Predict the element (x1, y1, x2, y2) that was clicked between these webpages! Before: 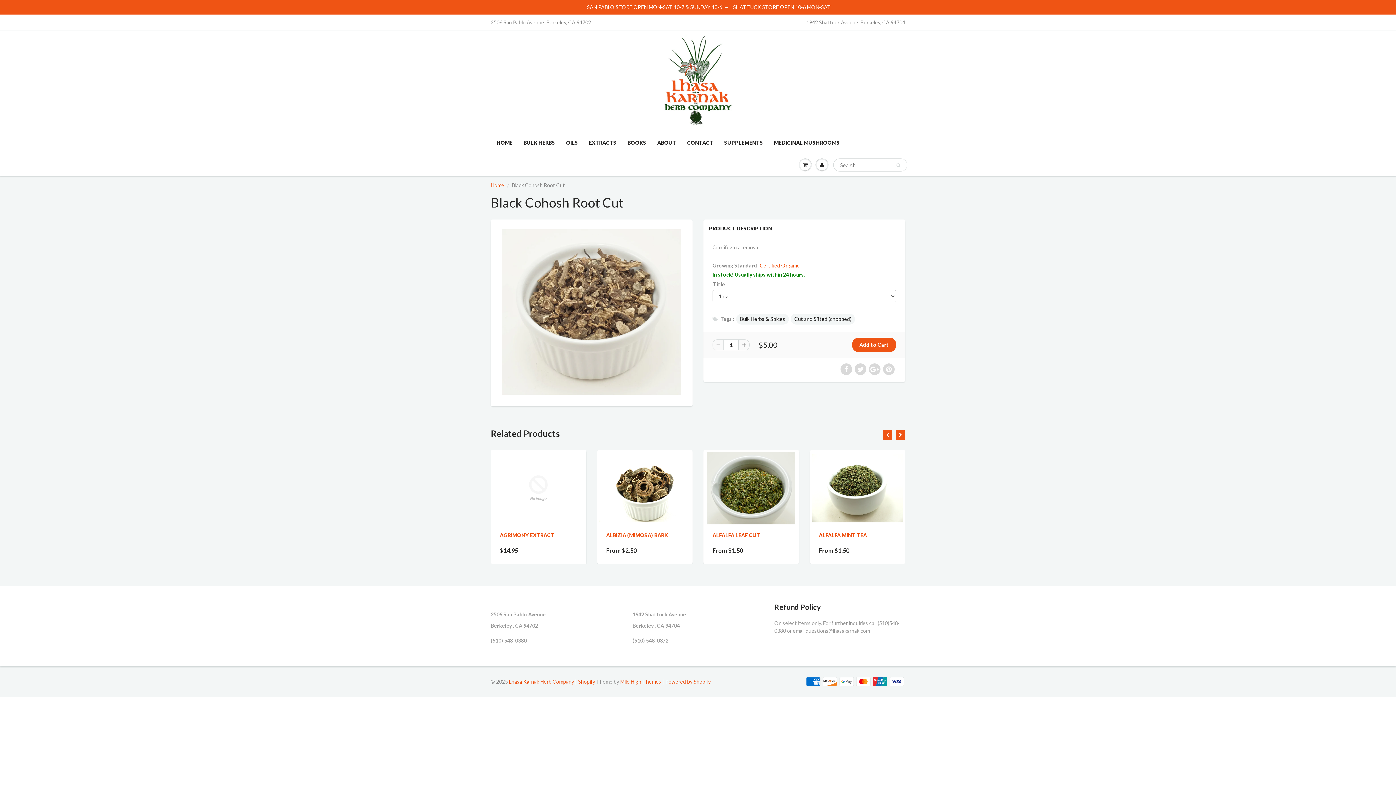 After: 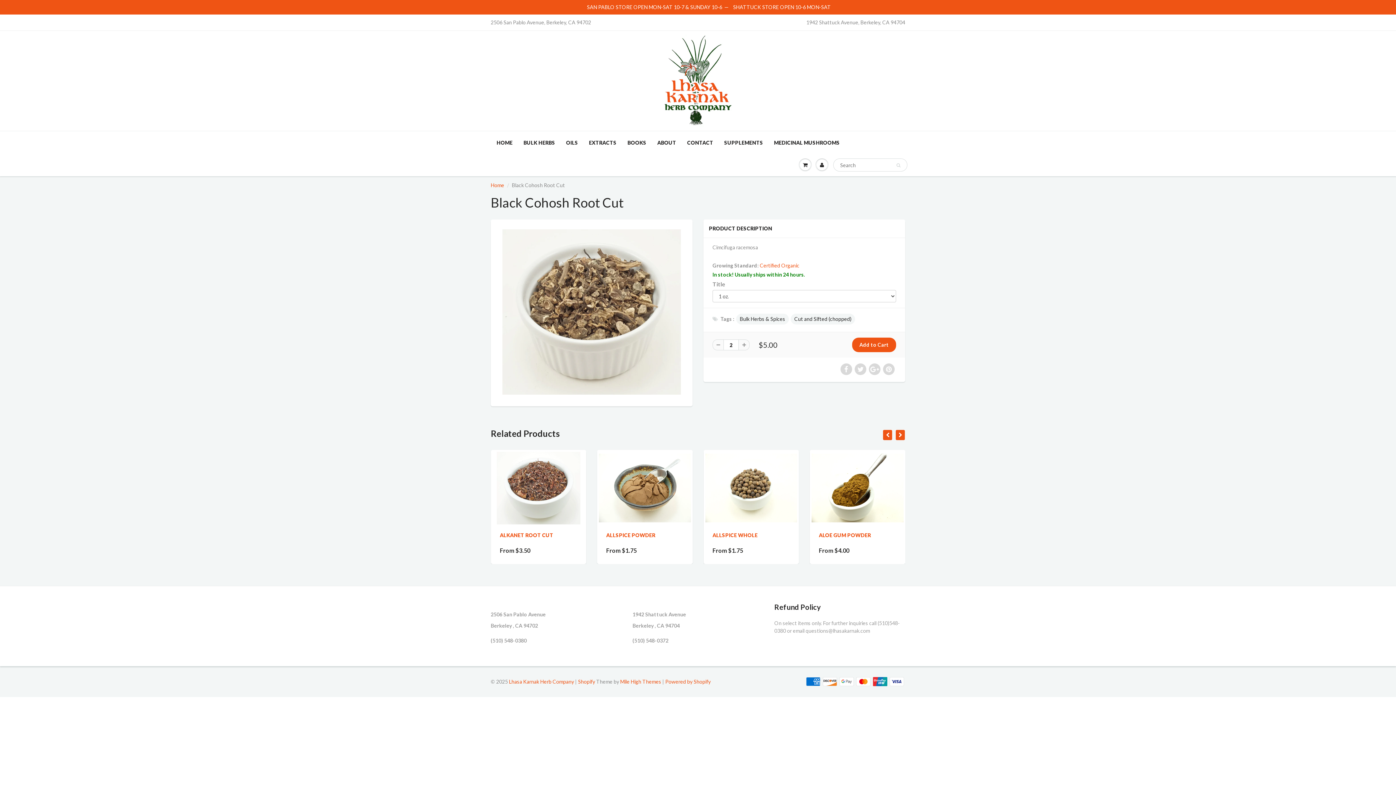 Action: bbox: (738, 339, 749, 350)